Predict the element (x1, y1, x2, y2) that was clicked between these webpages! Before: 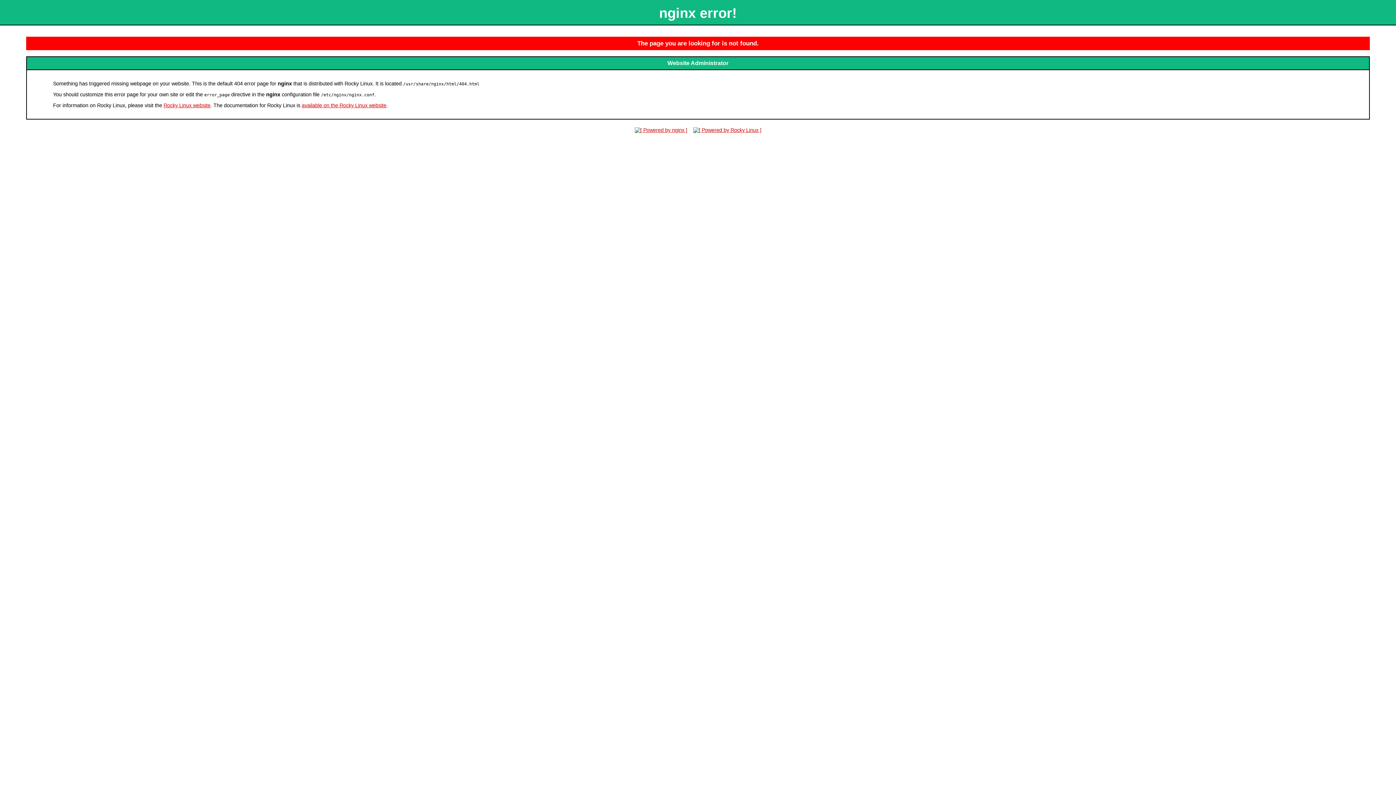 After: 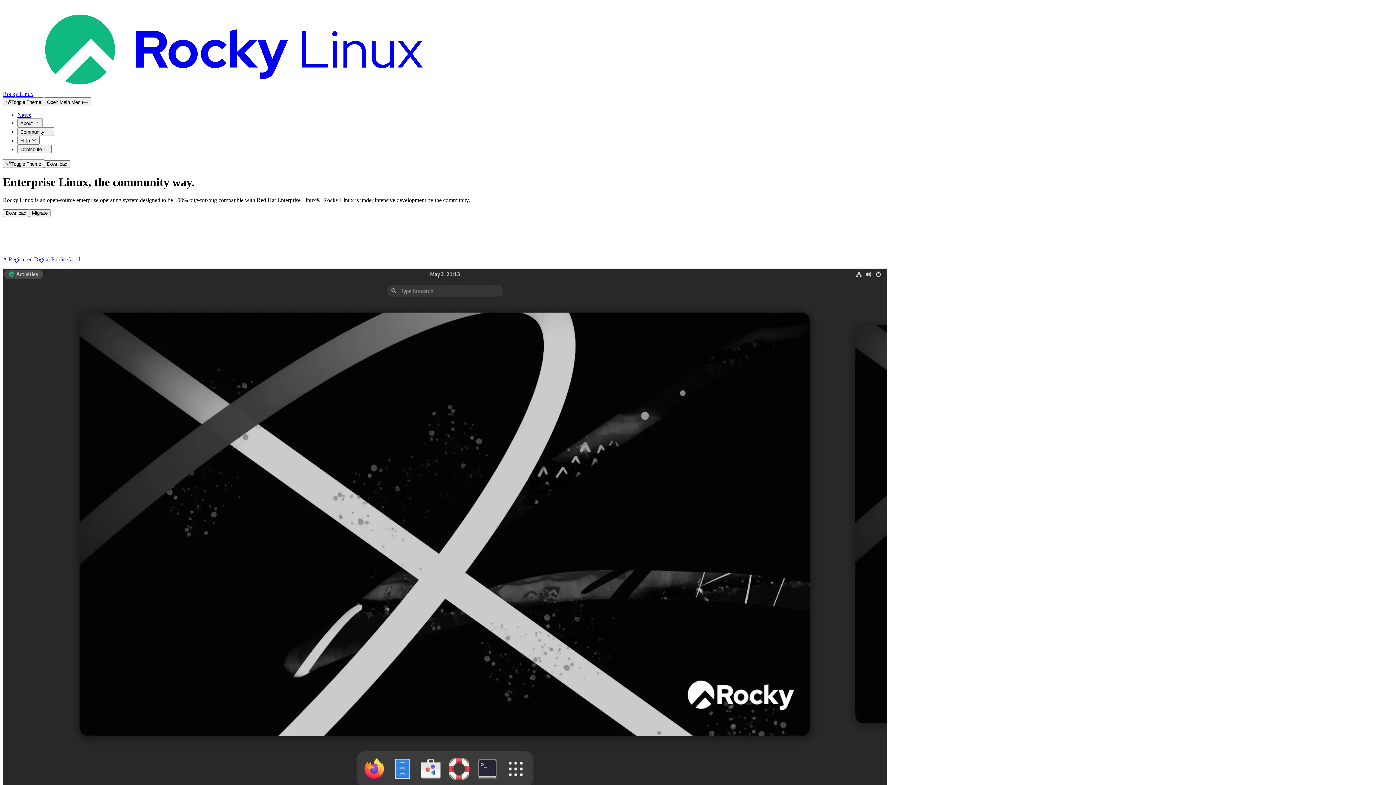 Action: bbox: (301, 102, 386, 108) label: available on the Rocky Linux website